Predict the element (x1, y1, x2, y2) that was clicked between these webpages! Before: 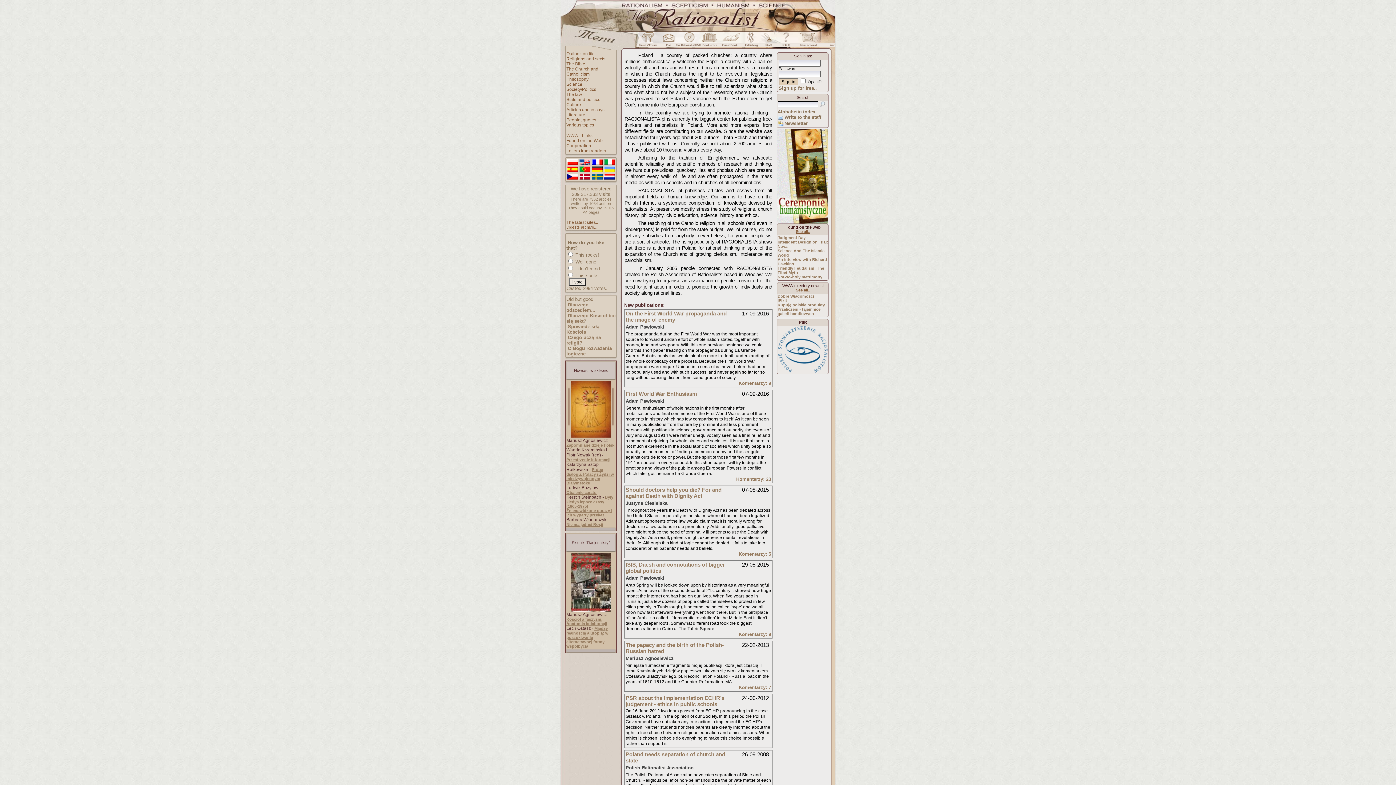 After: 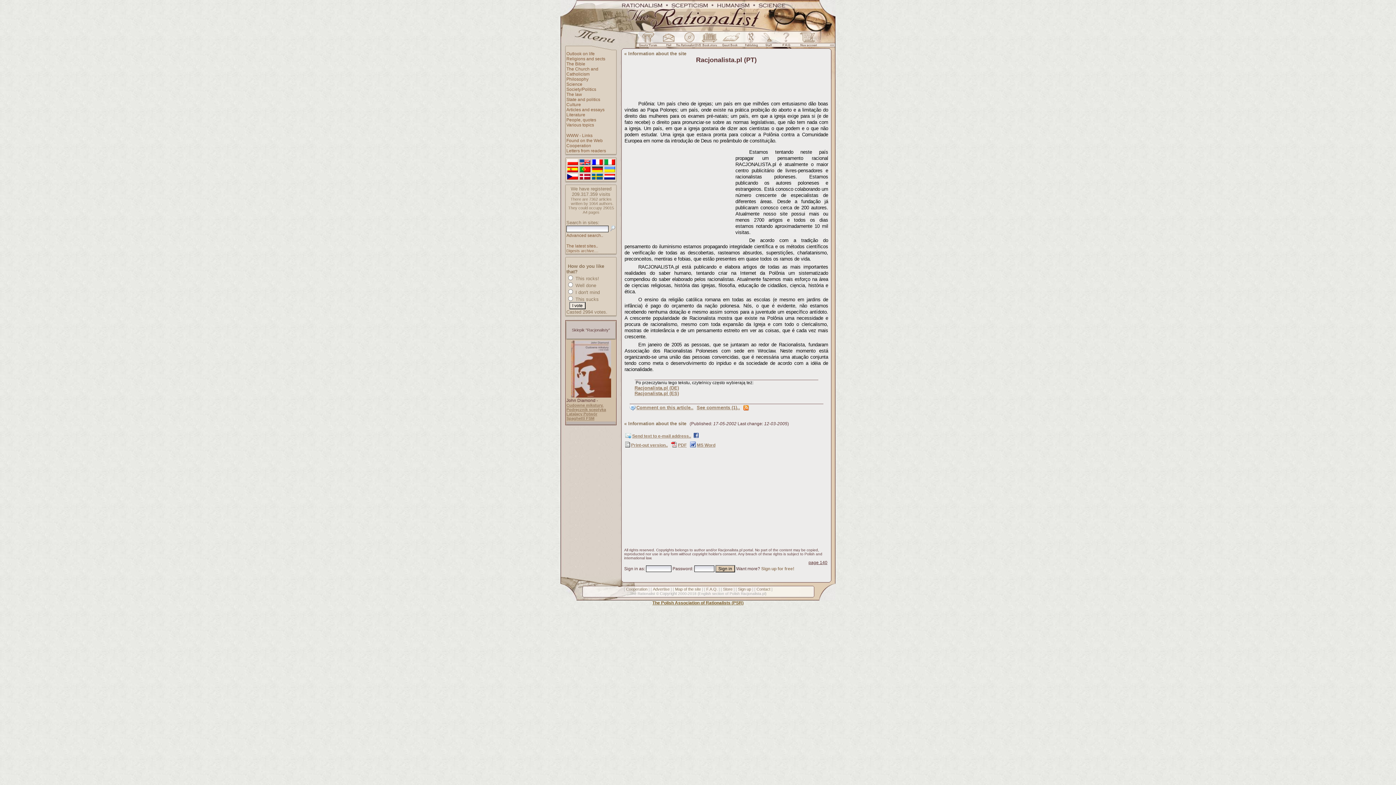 Action: bbox: (578, 166, 591, 173)